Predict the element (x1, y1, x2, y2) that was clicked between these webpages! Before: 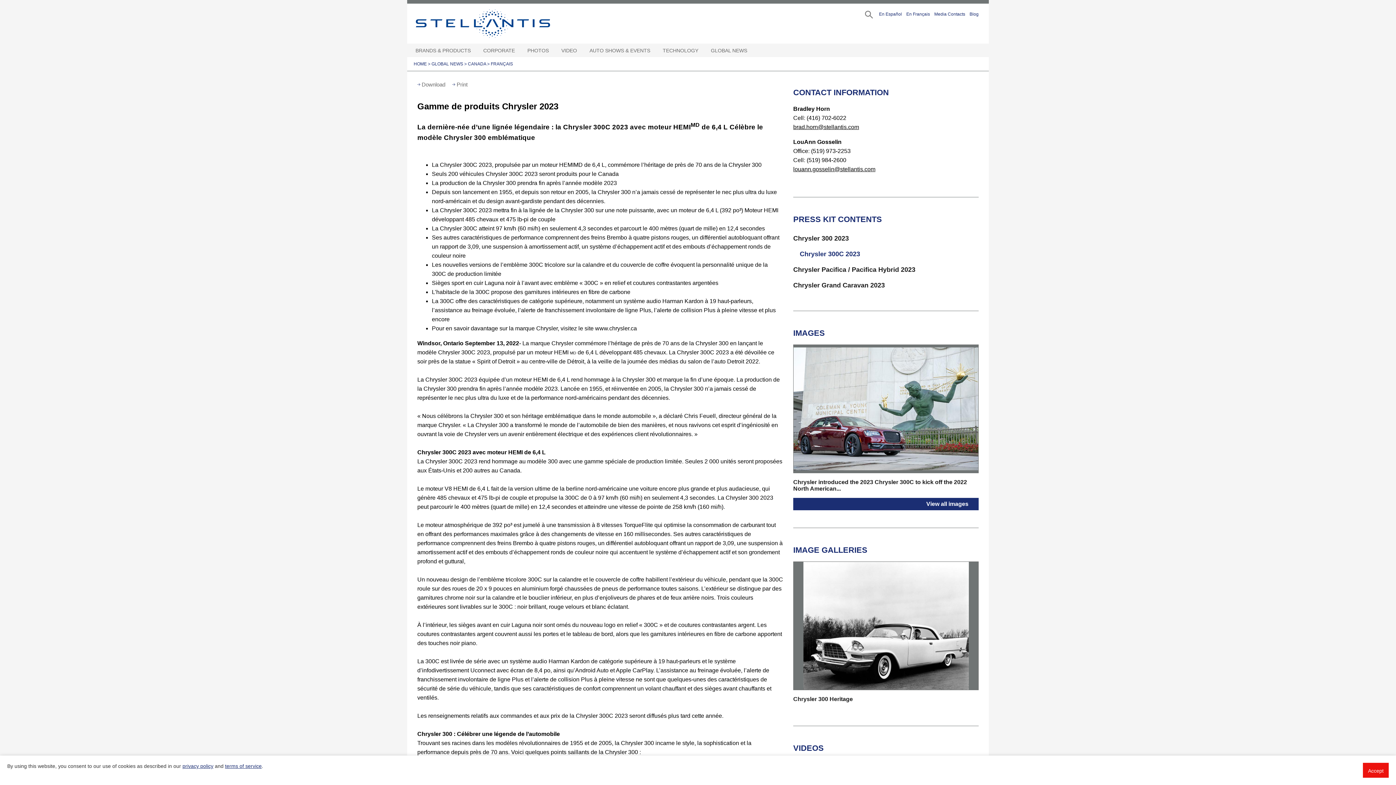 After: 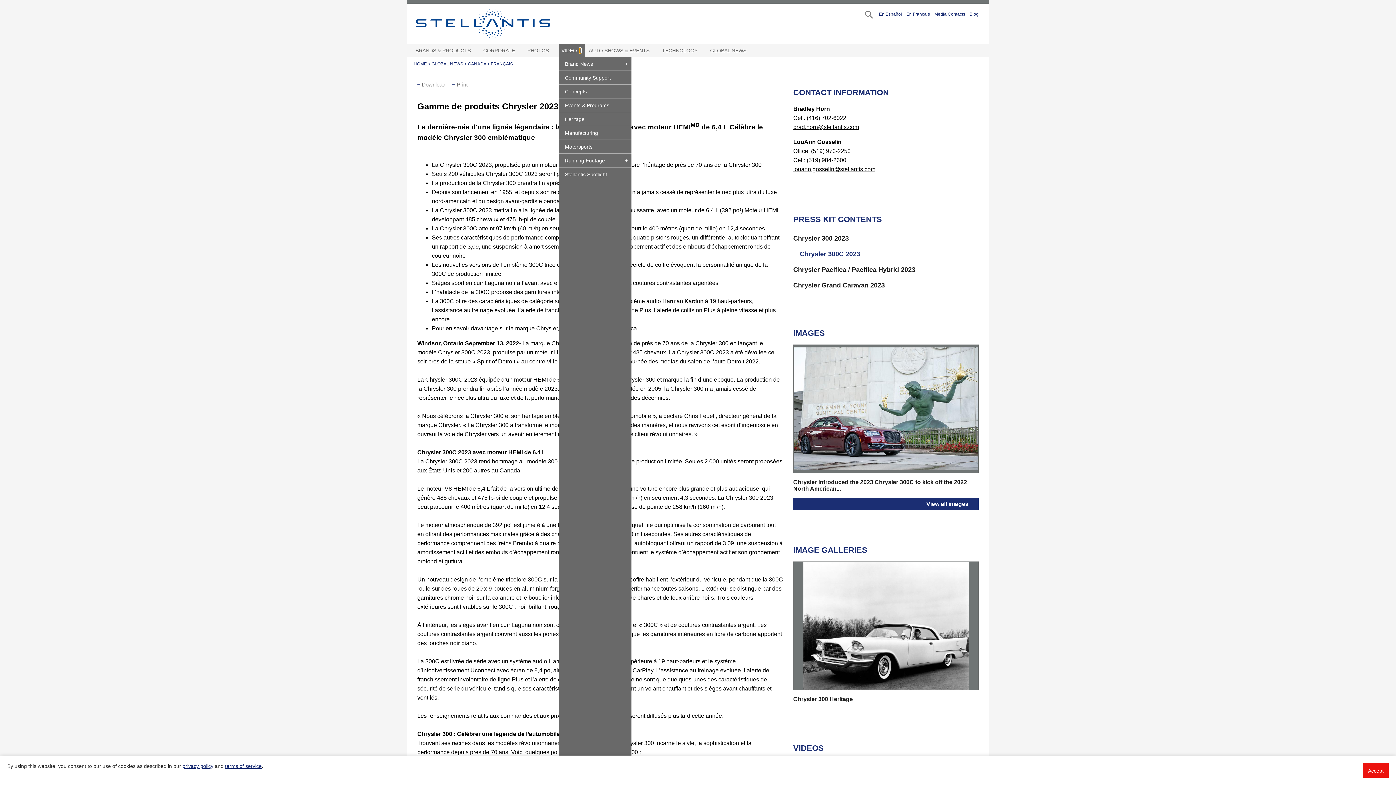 Action: bbox: (579, 47, 582, 53) label: Video Open sub menu